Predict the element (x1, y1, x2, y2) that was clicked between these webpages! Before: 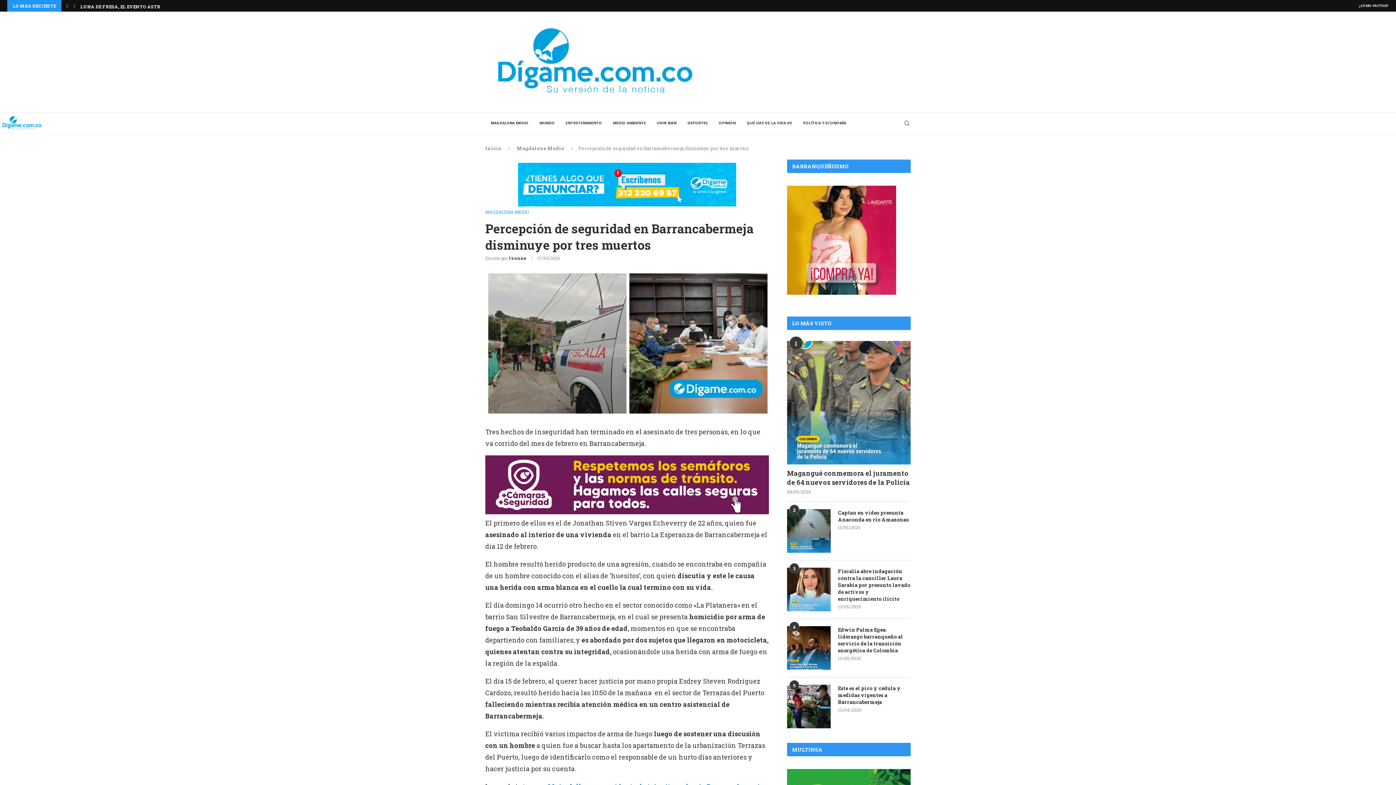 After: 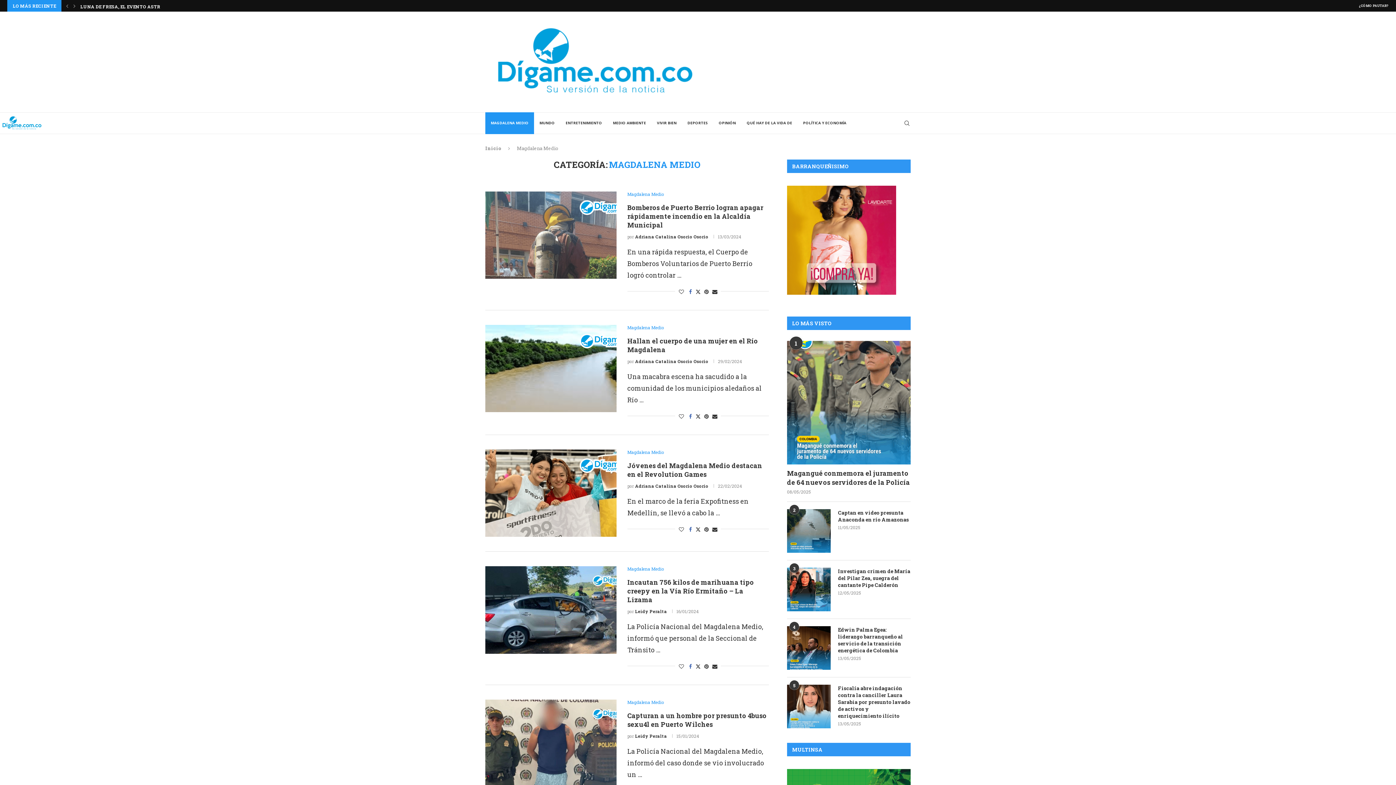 Action: label: Magdalena Medio bbox: (517, 145, 564, 151)